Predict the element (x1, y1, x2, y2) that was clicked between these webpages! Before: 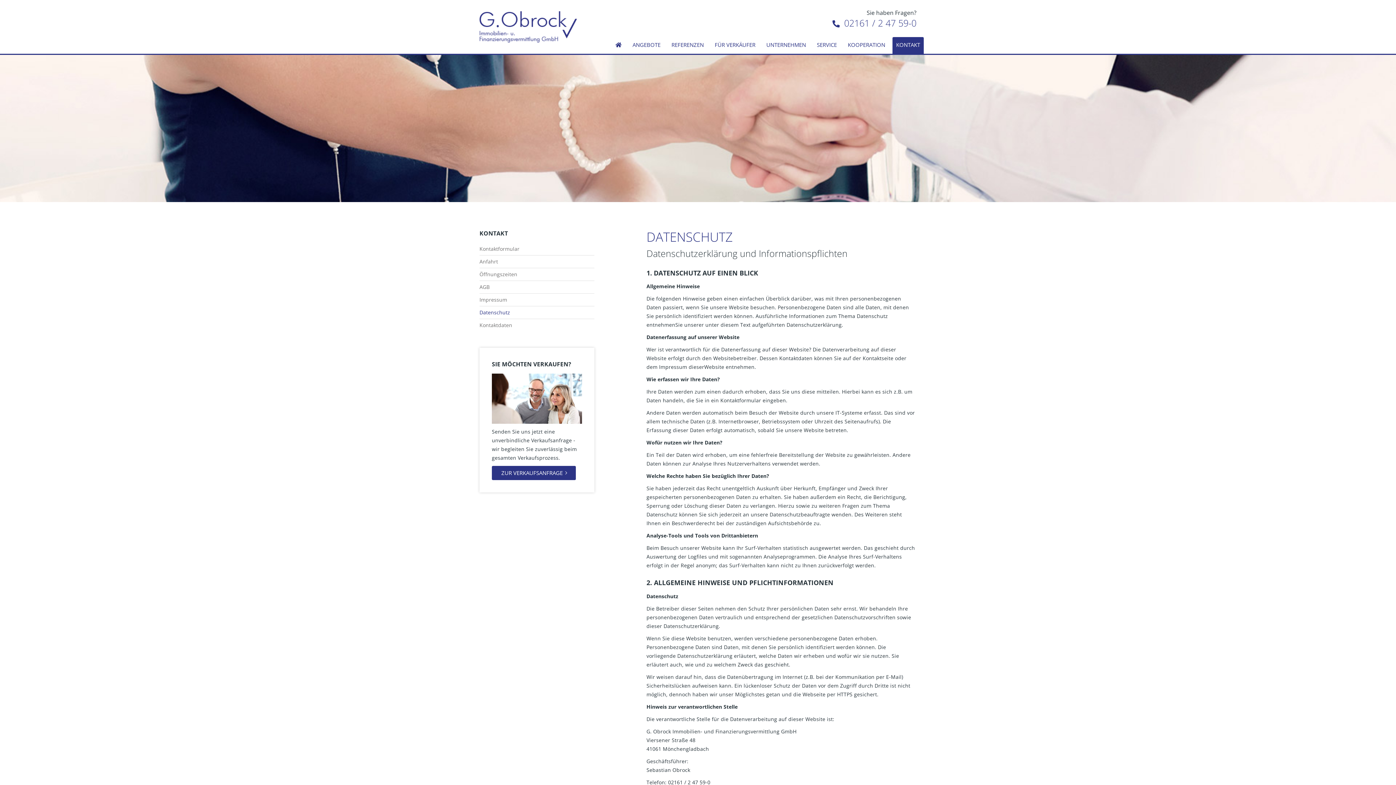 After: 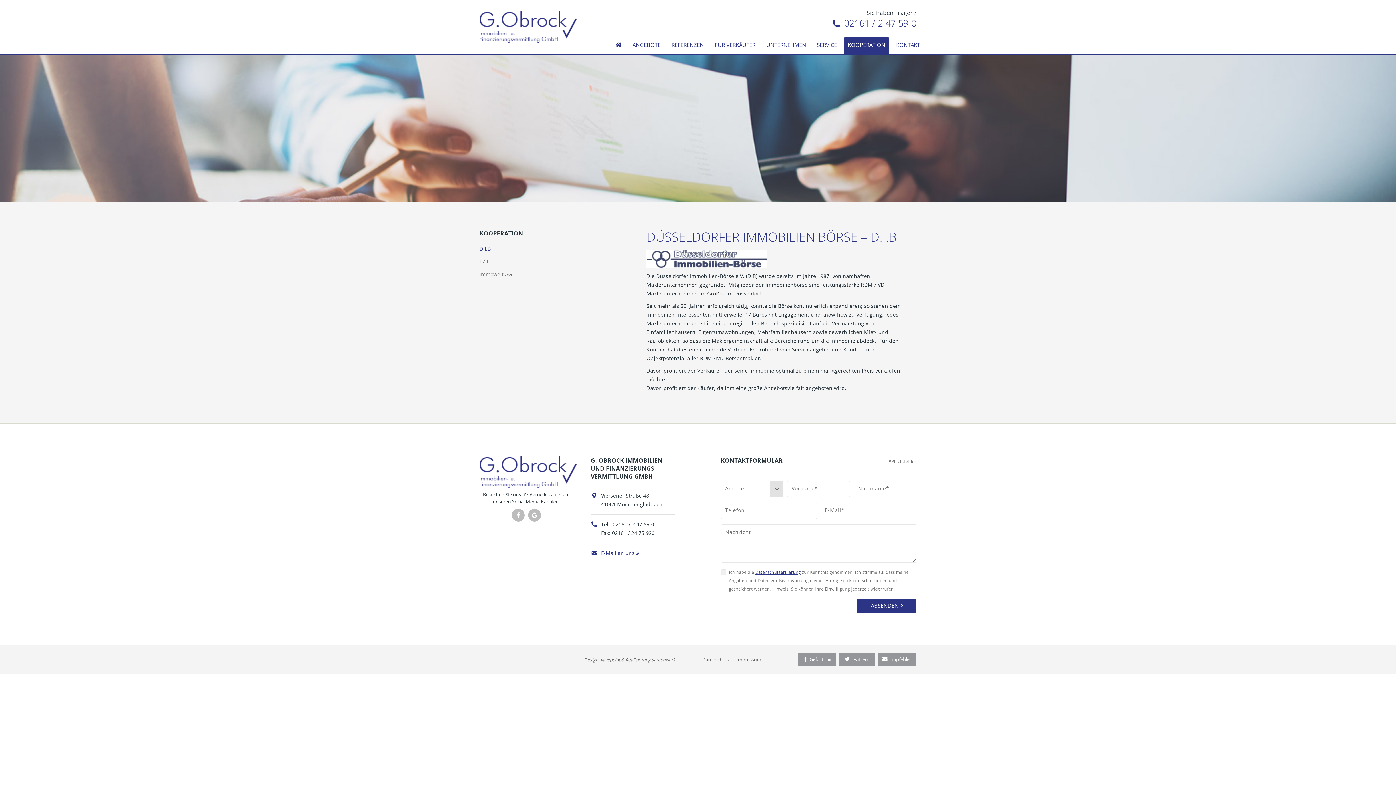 Action: bbox: (844, 36, 889, 53) label: KOOPERATION